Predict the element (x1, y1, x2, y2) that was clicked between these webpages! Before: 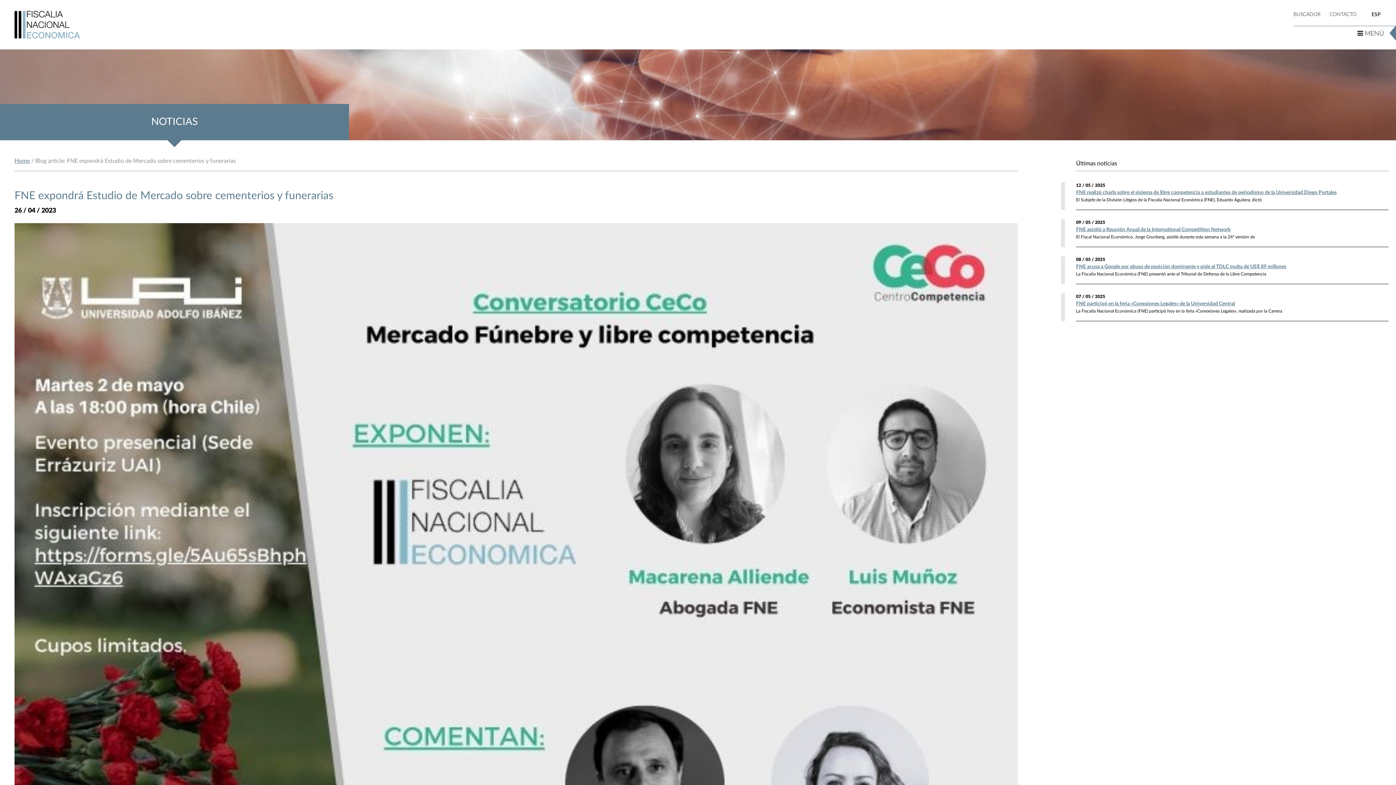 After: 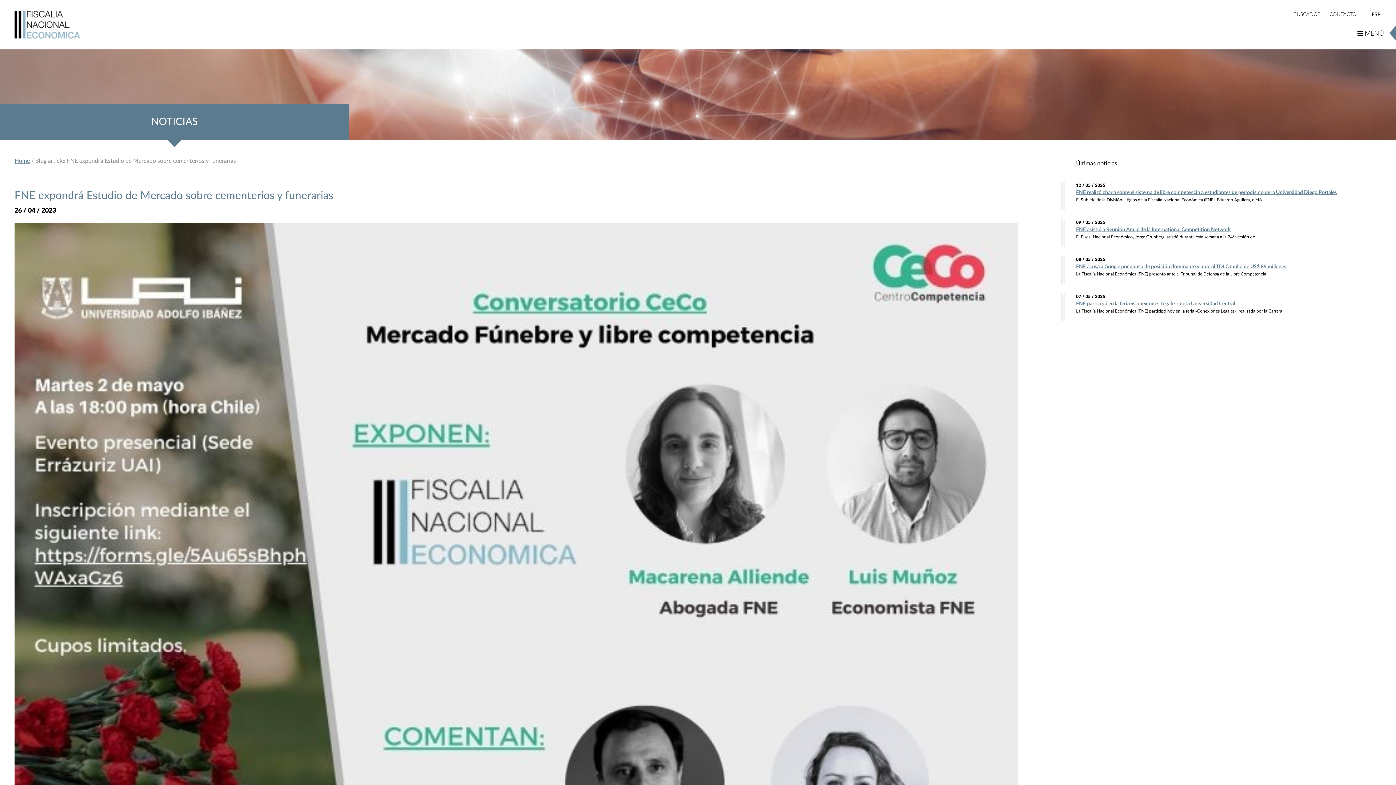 Action: bbox: (1368, 10, 1384, 19) label: ESP